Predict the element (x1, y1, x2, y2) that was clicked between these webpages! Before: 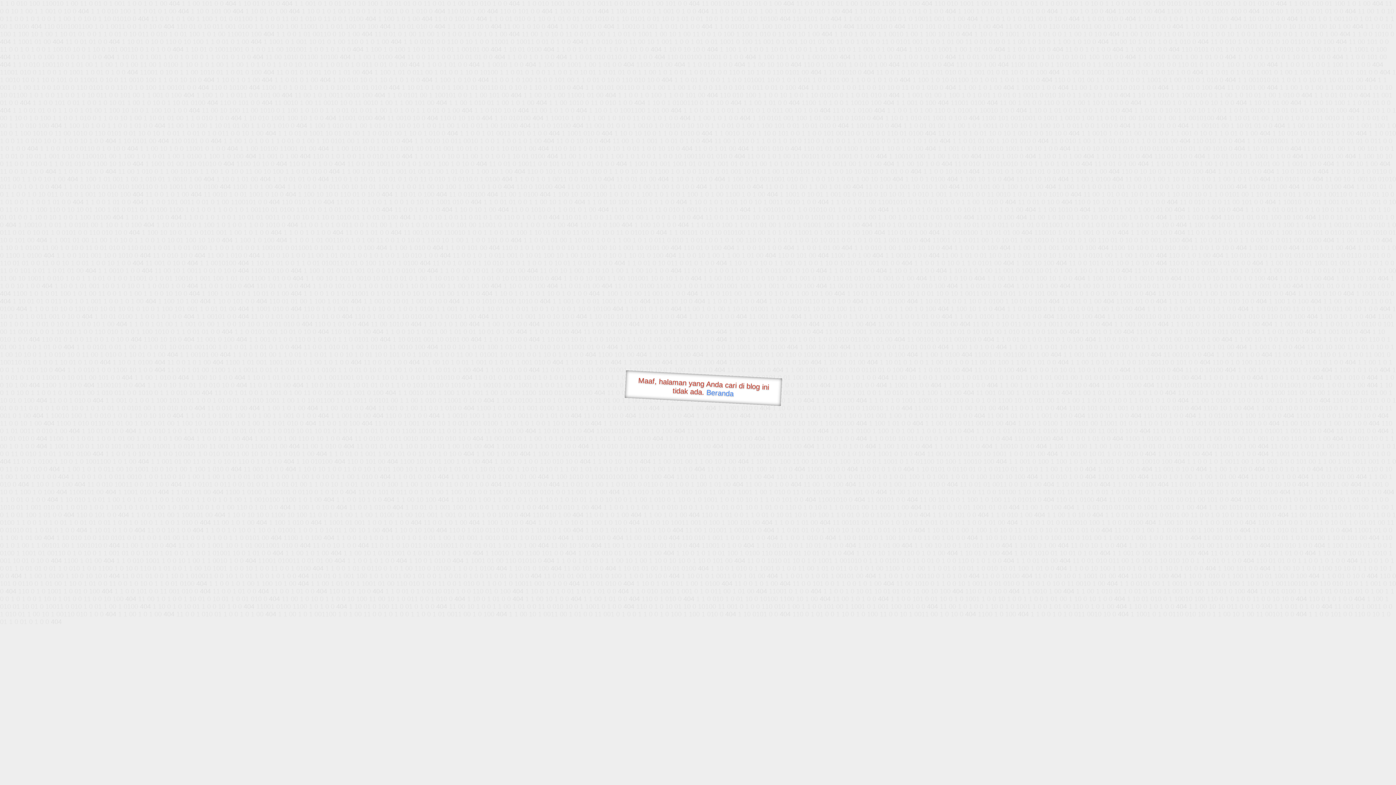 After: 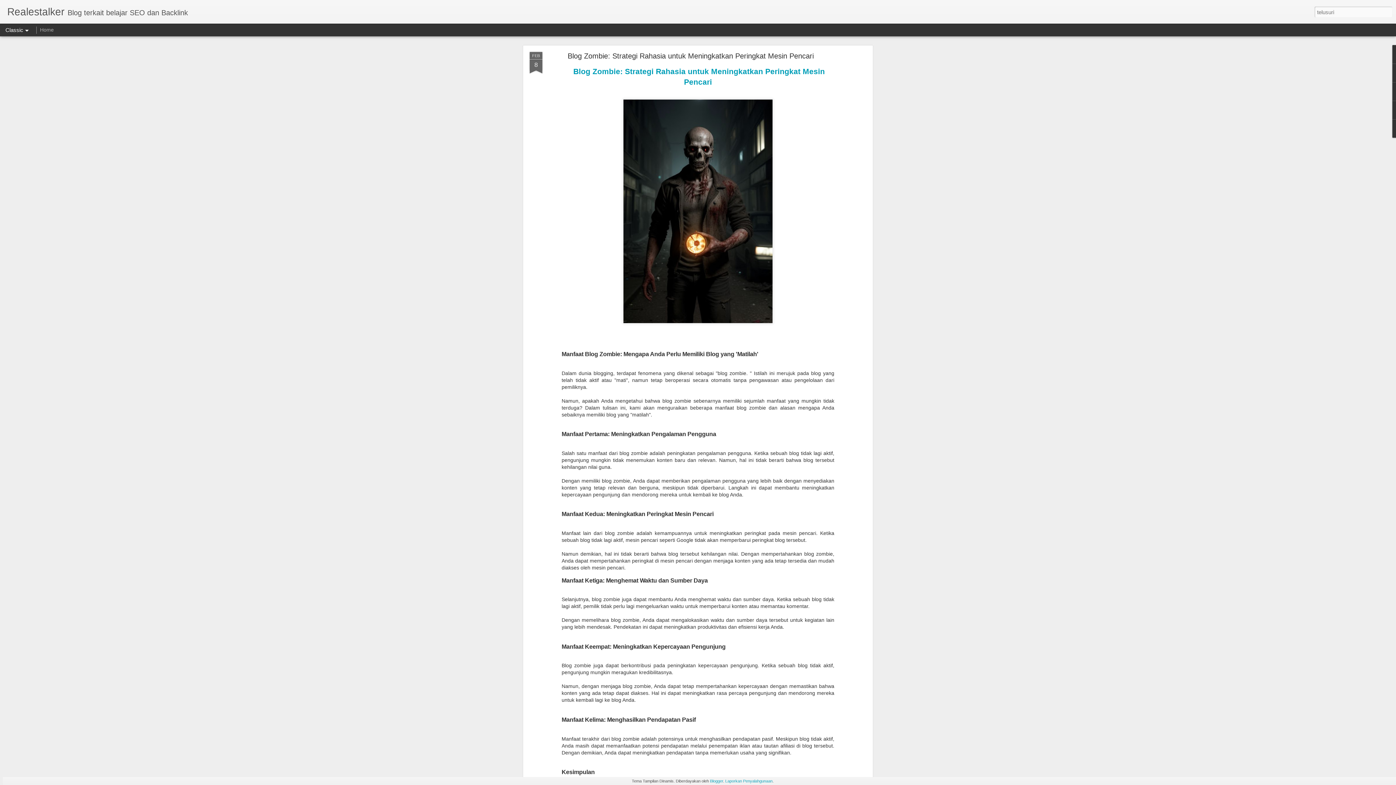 Action: bbox: (706, 388, 734, 397) label: Beranda